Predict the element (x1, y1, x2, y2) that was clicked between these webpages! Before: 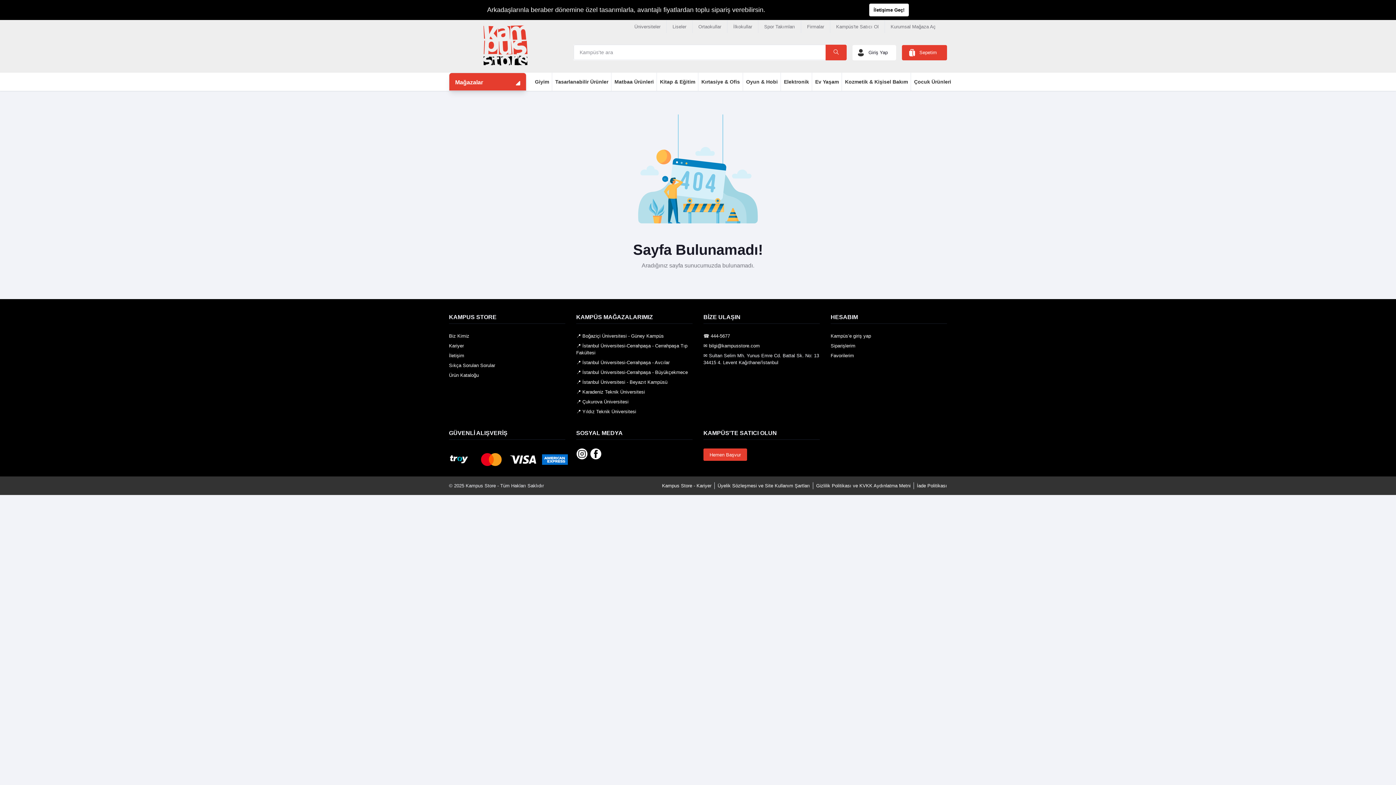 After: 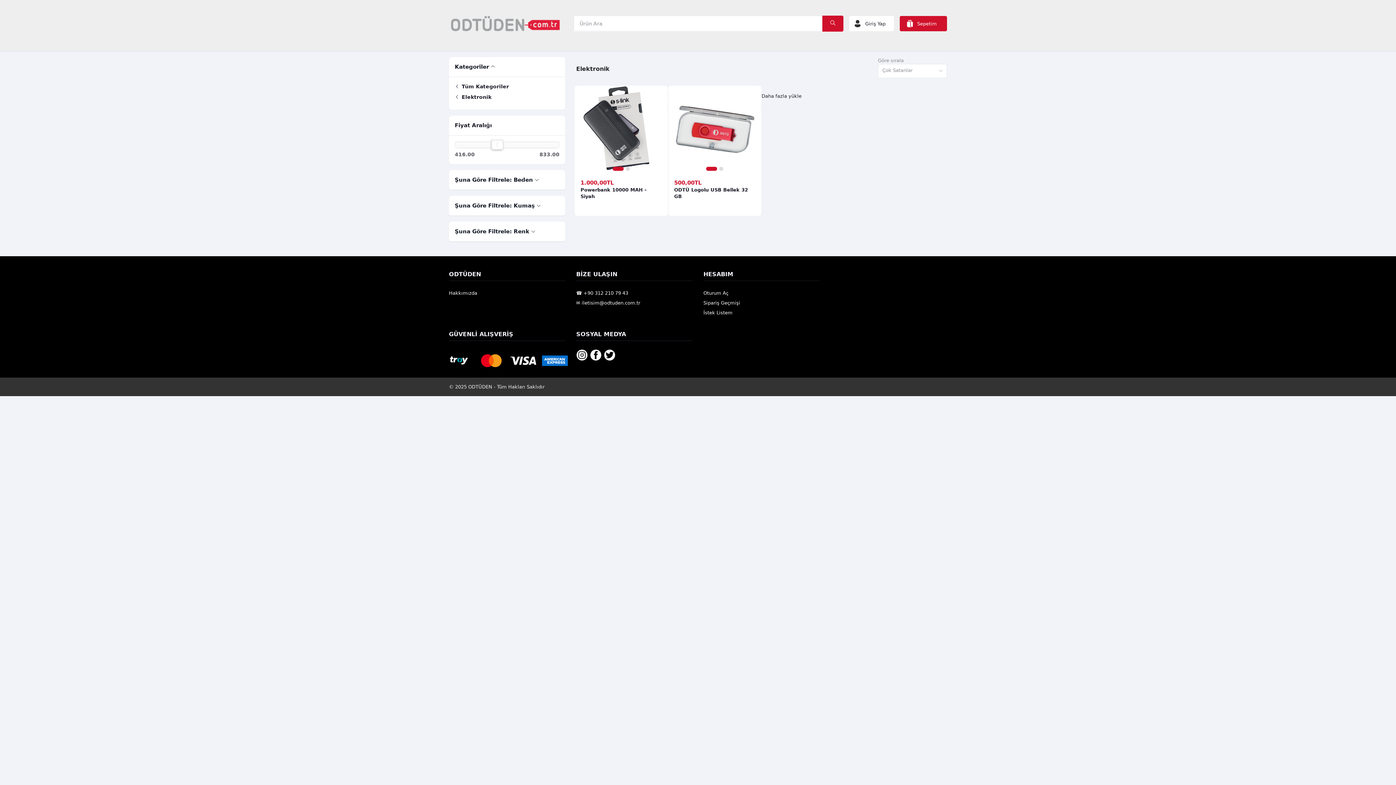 Action: label: Elektronik bbox: (781, 72, 812, 90)